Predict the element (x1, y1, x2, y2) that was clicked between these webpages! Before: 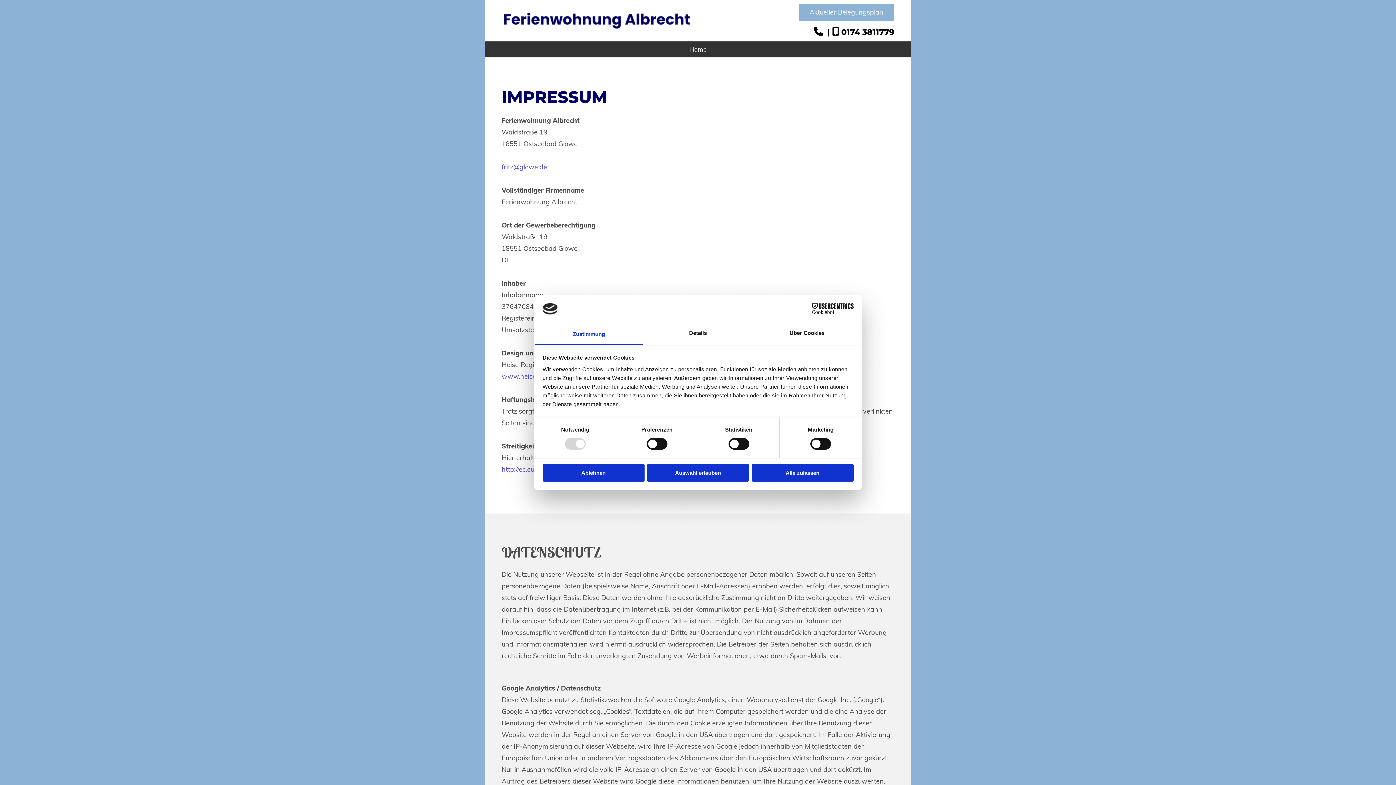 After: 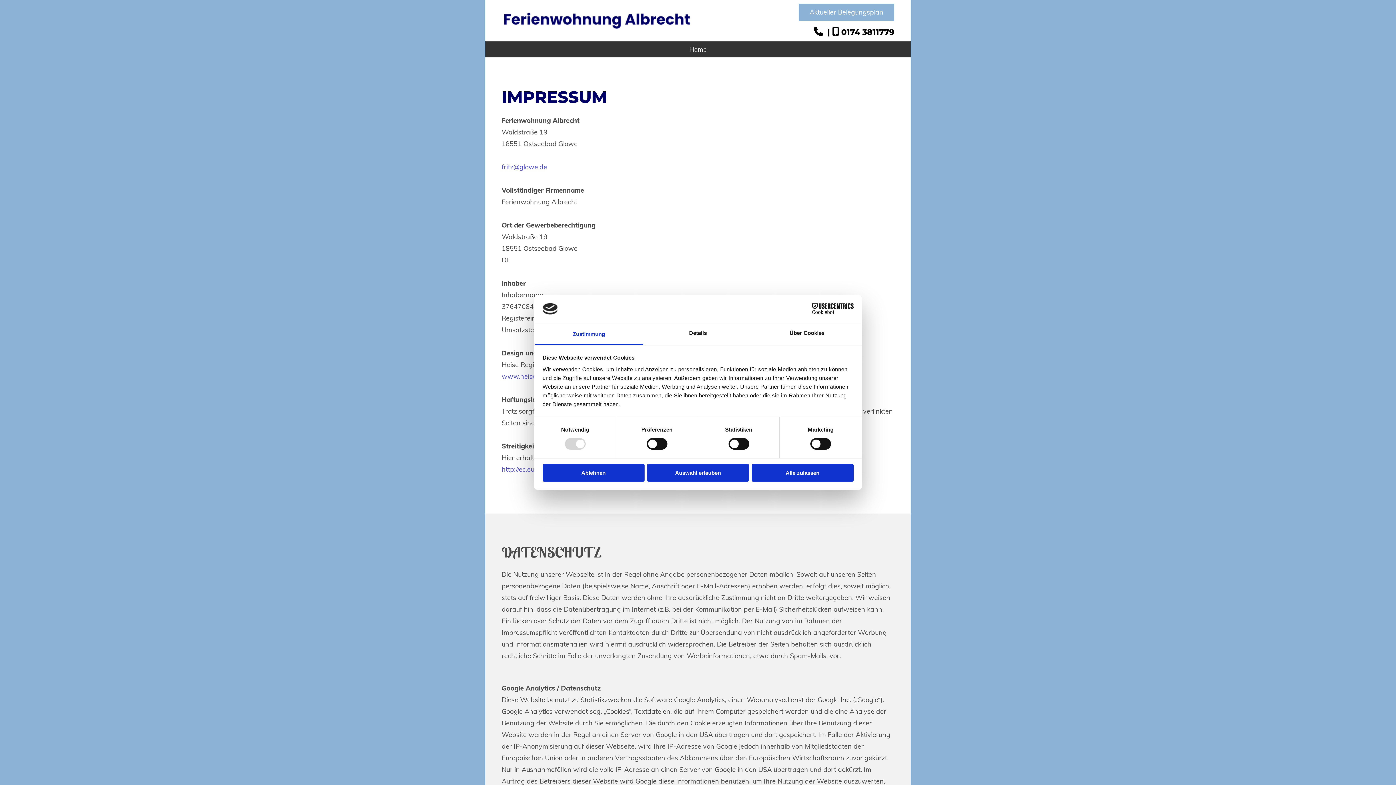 Action: label: Usercentrics Cookiebot - opens in a new window bbox: (790, 303, 853, 314)